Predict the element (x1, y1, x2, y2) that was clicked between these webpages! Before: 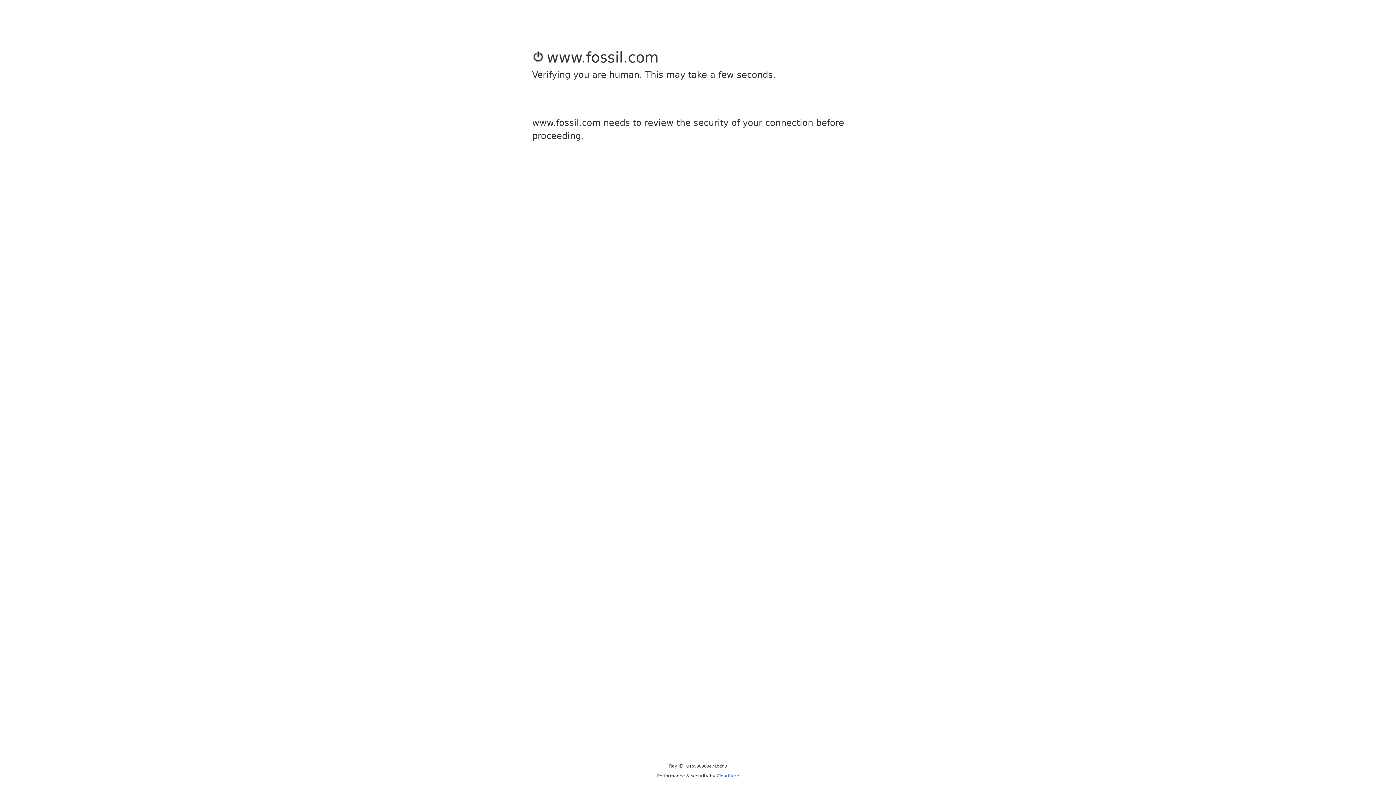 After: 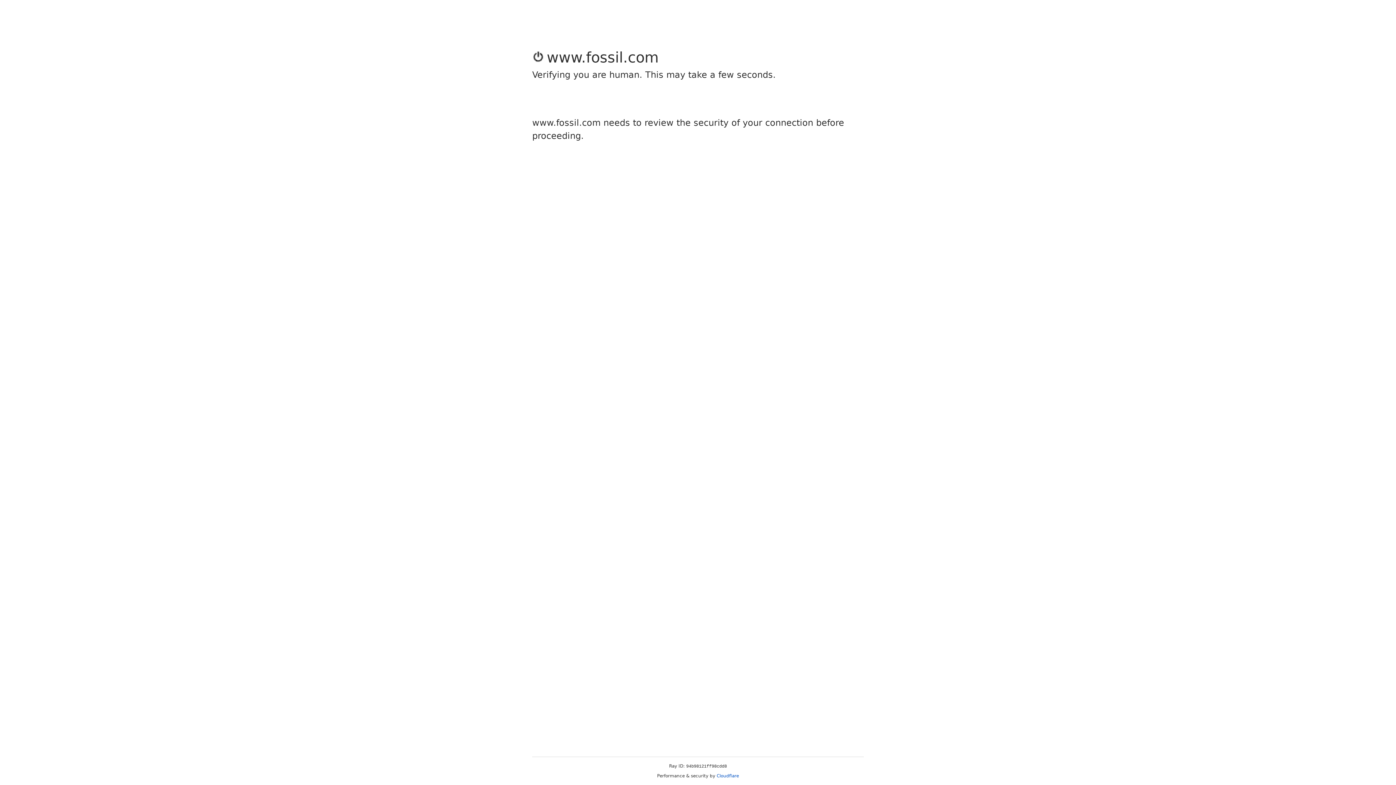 Action: label: Cloudflare bbox: (716, 773, 739, 778)